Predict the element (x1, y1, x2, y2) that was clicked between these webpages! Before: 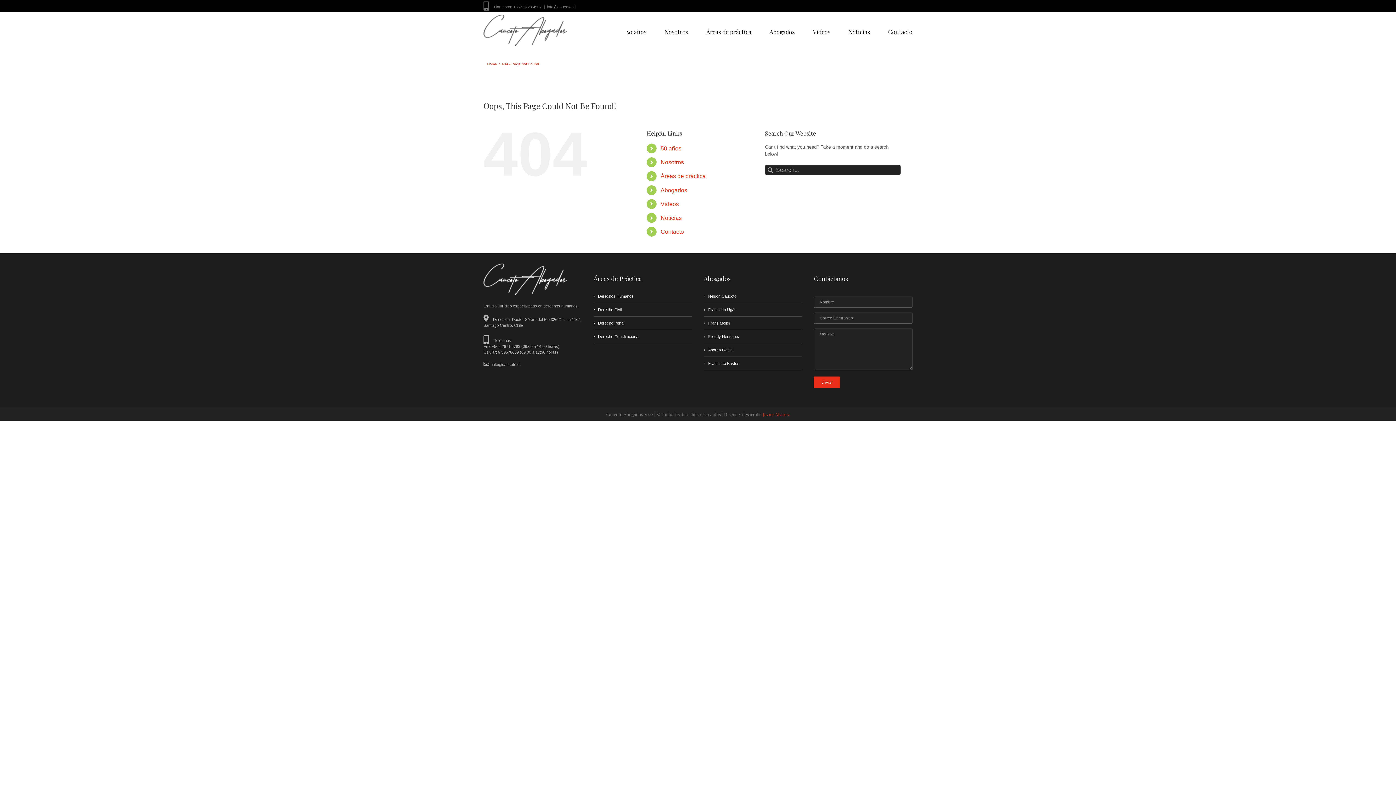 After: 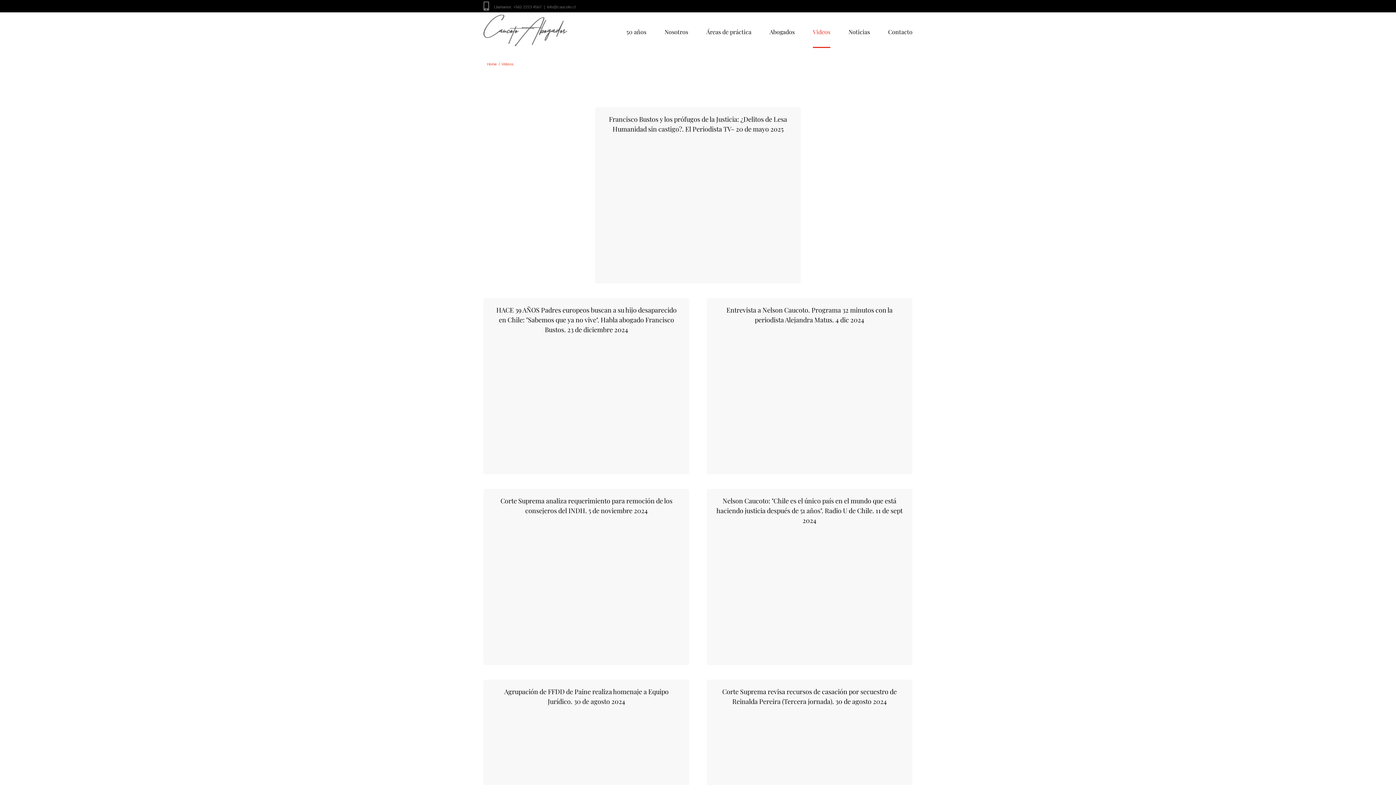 Action: bbox: (660, 201, 678, 207) label: Videos